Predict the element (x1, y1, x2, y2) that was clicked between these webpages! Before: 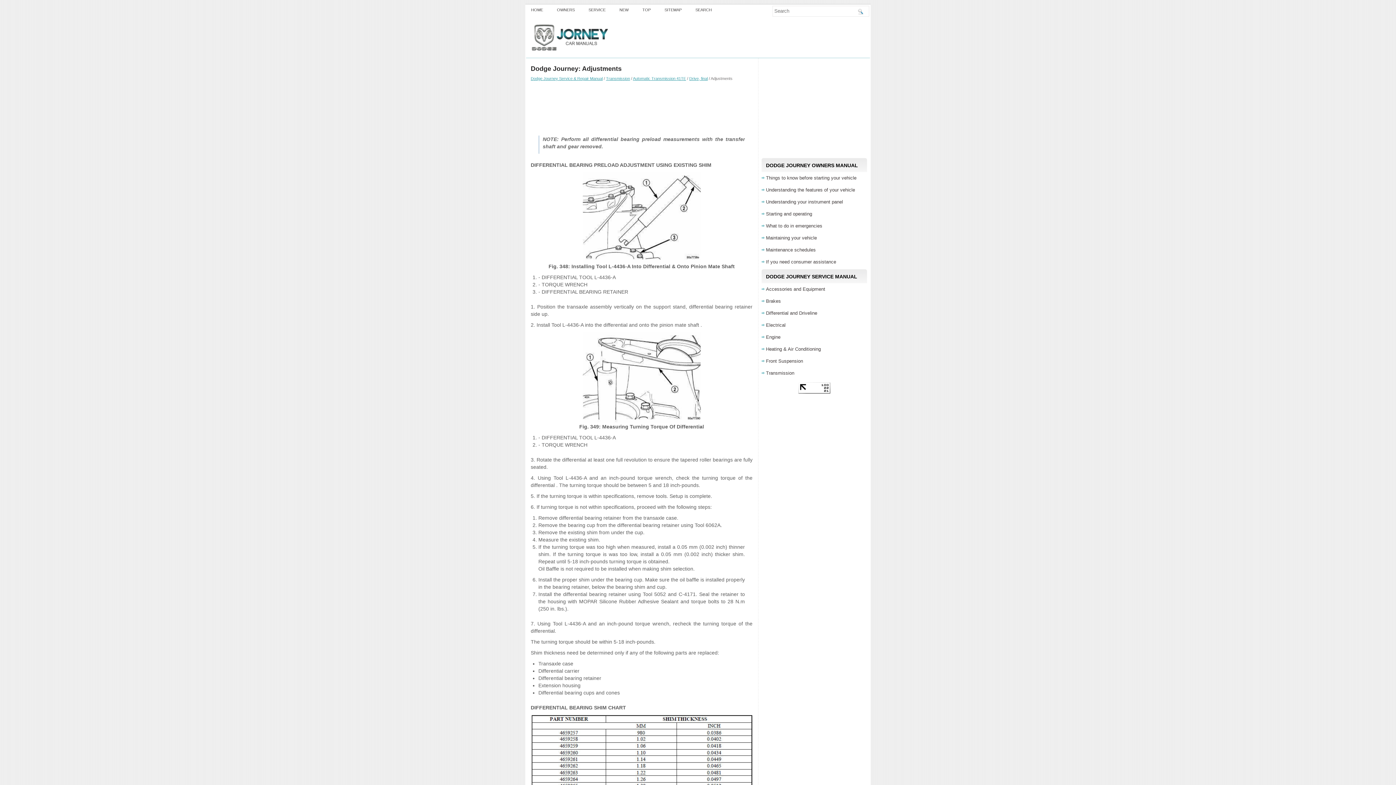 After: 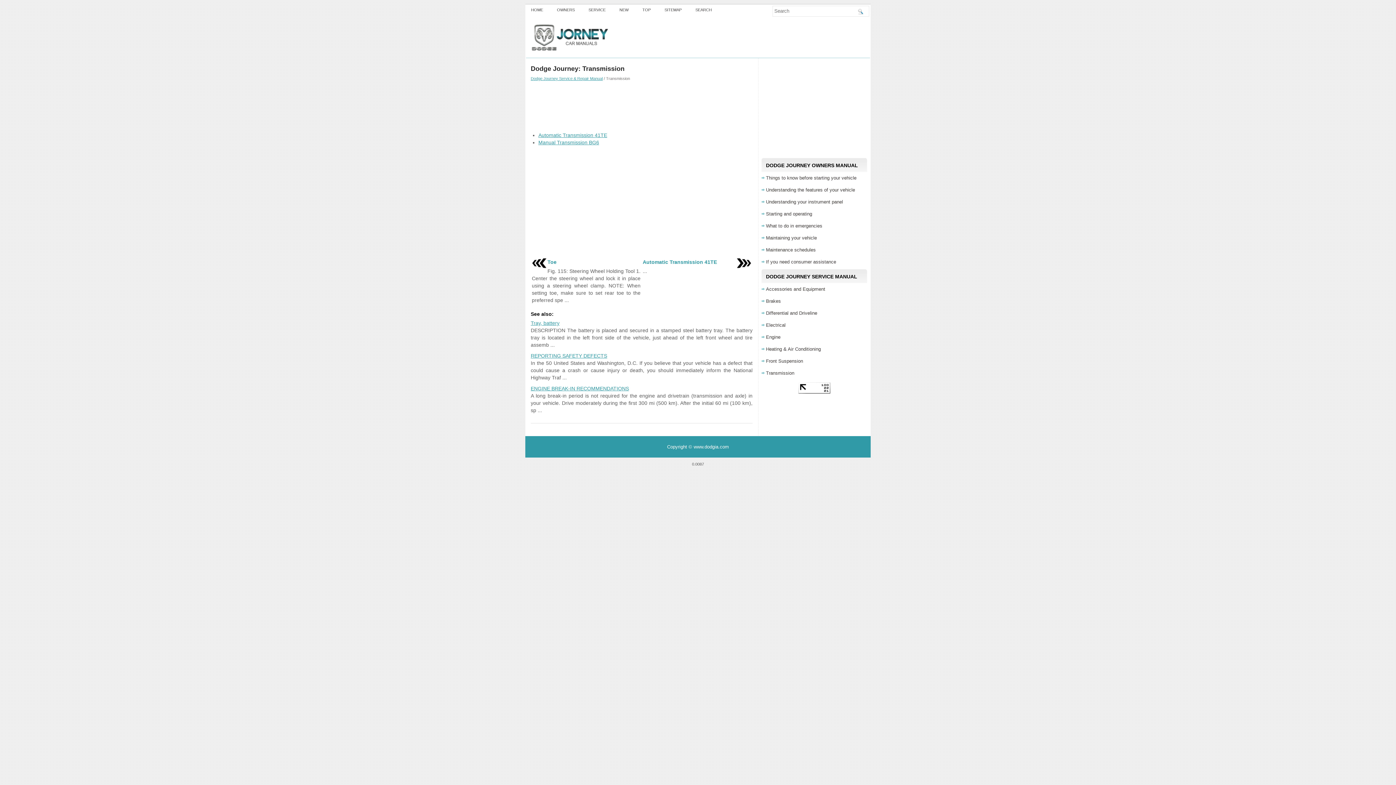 Action: bbox: (766, 370, 794, 376) label: Transmission